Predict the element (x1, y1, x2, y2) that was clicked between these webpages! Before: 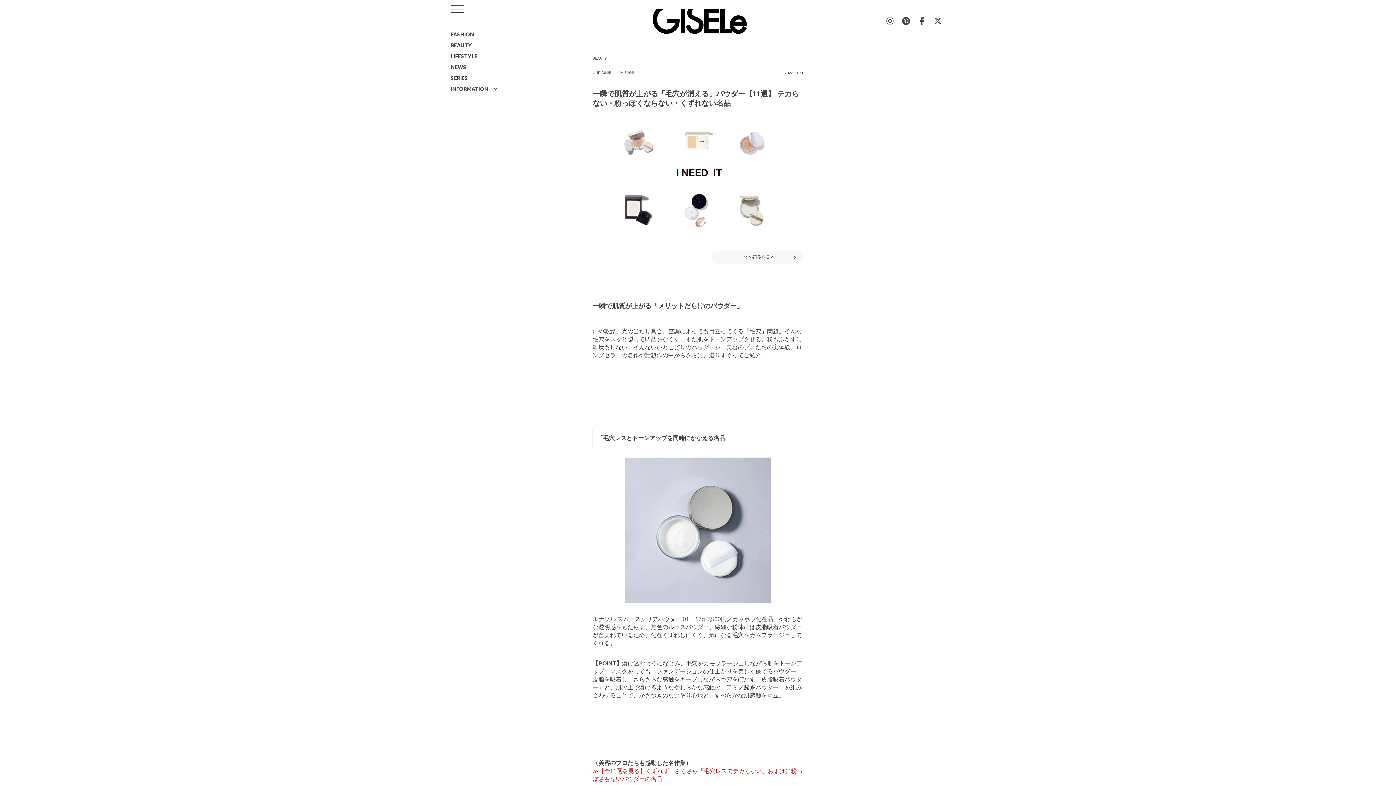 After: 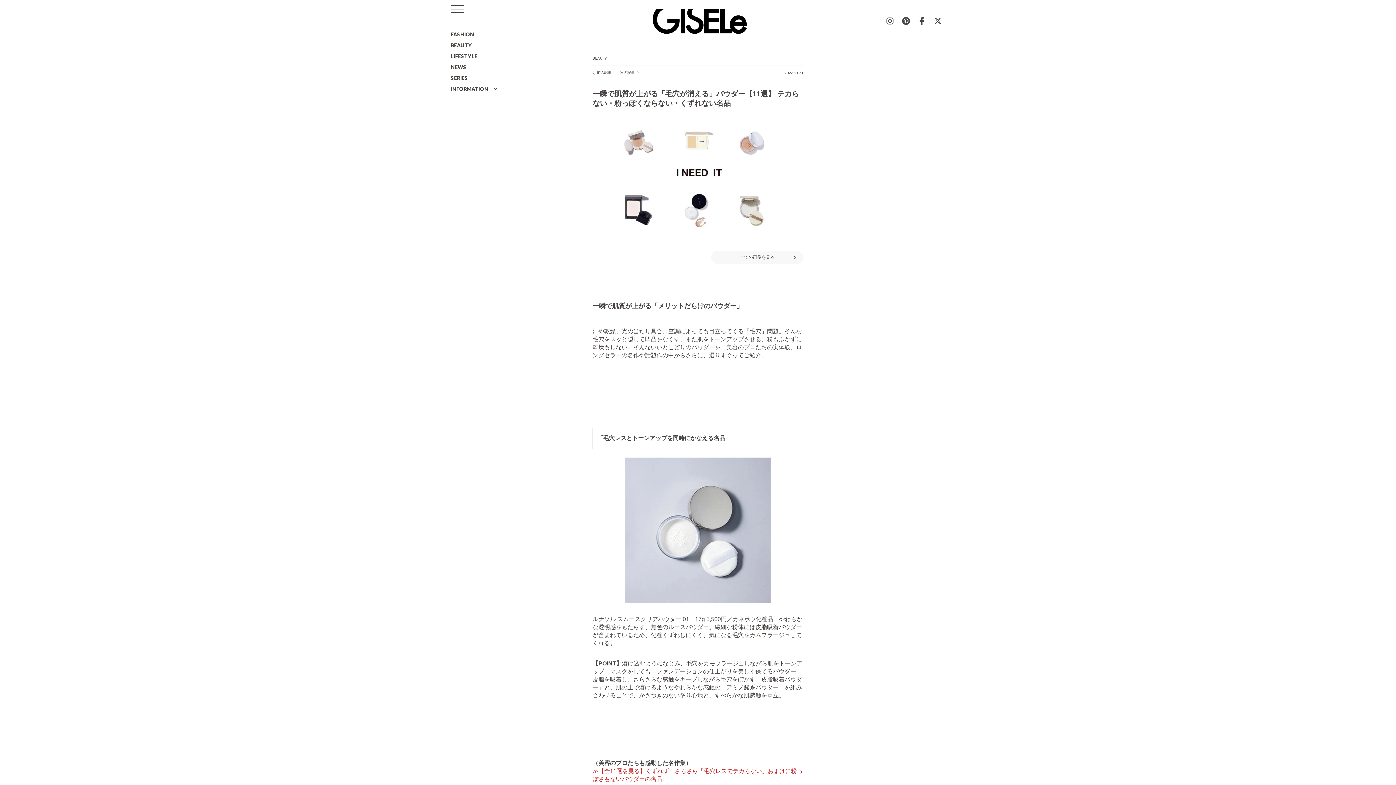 Action: bbox: (914, 13, 929, 28)